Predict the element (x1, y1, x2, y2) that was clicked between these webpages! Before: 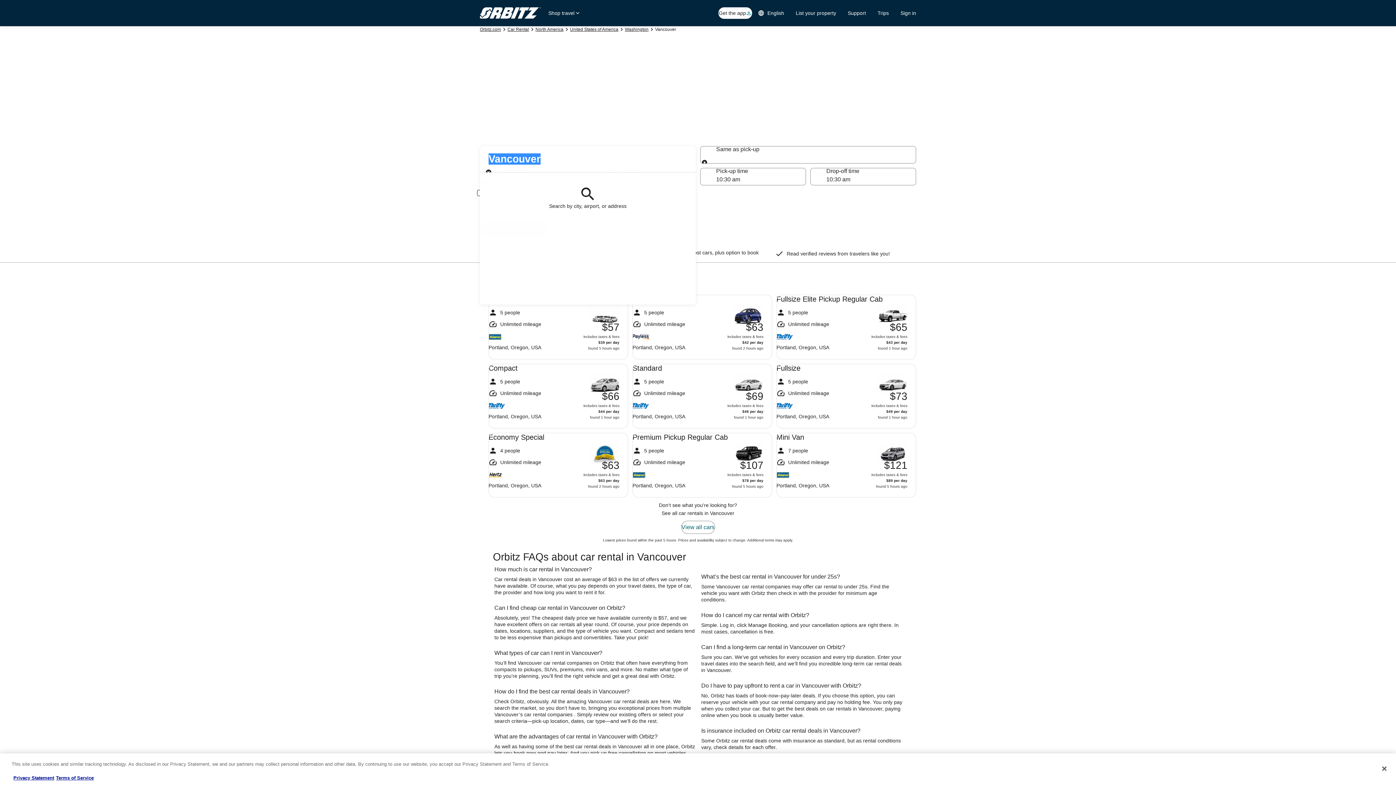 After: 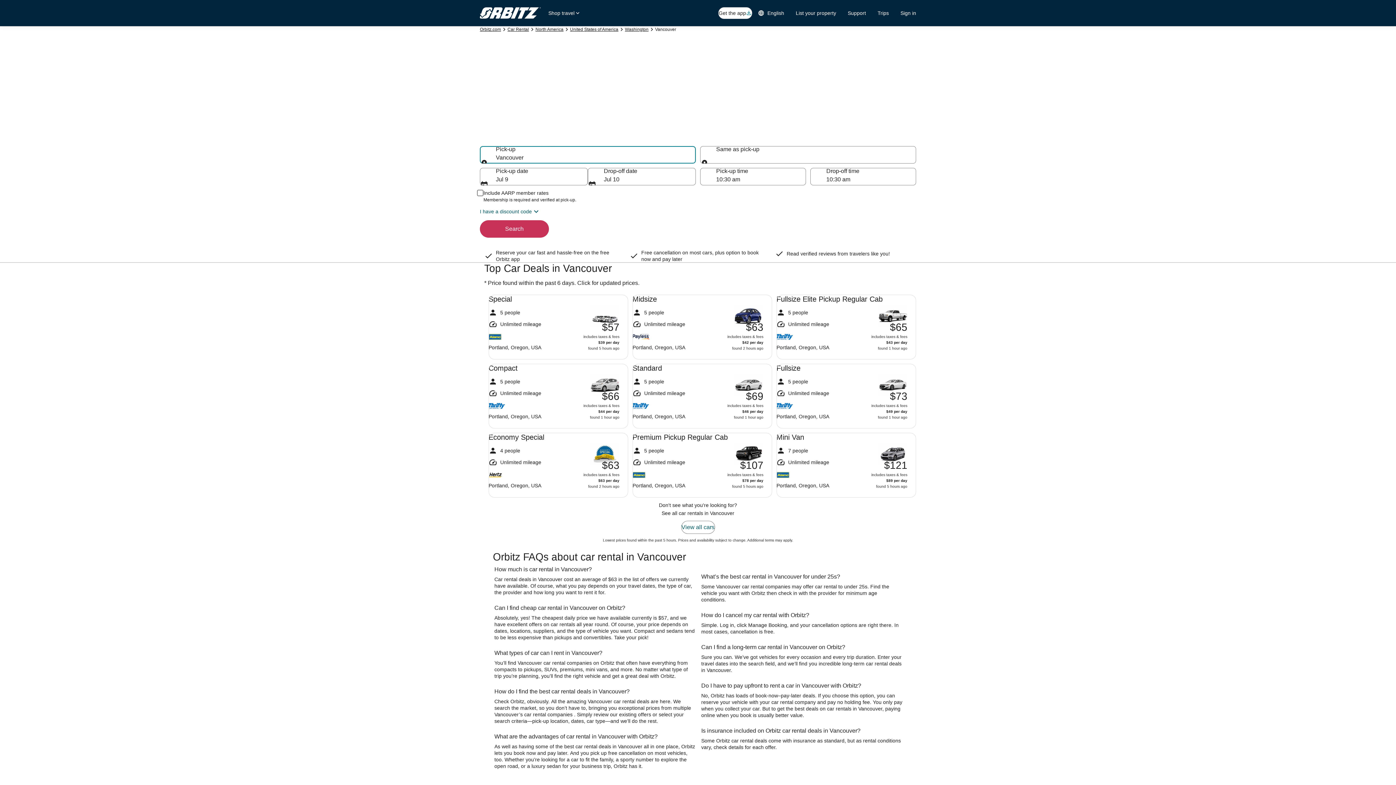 Action: bbox: (1376, 760, 1392, 776) label: Close